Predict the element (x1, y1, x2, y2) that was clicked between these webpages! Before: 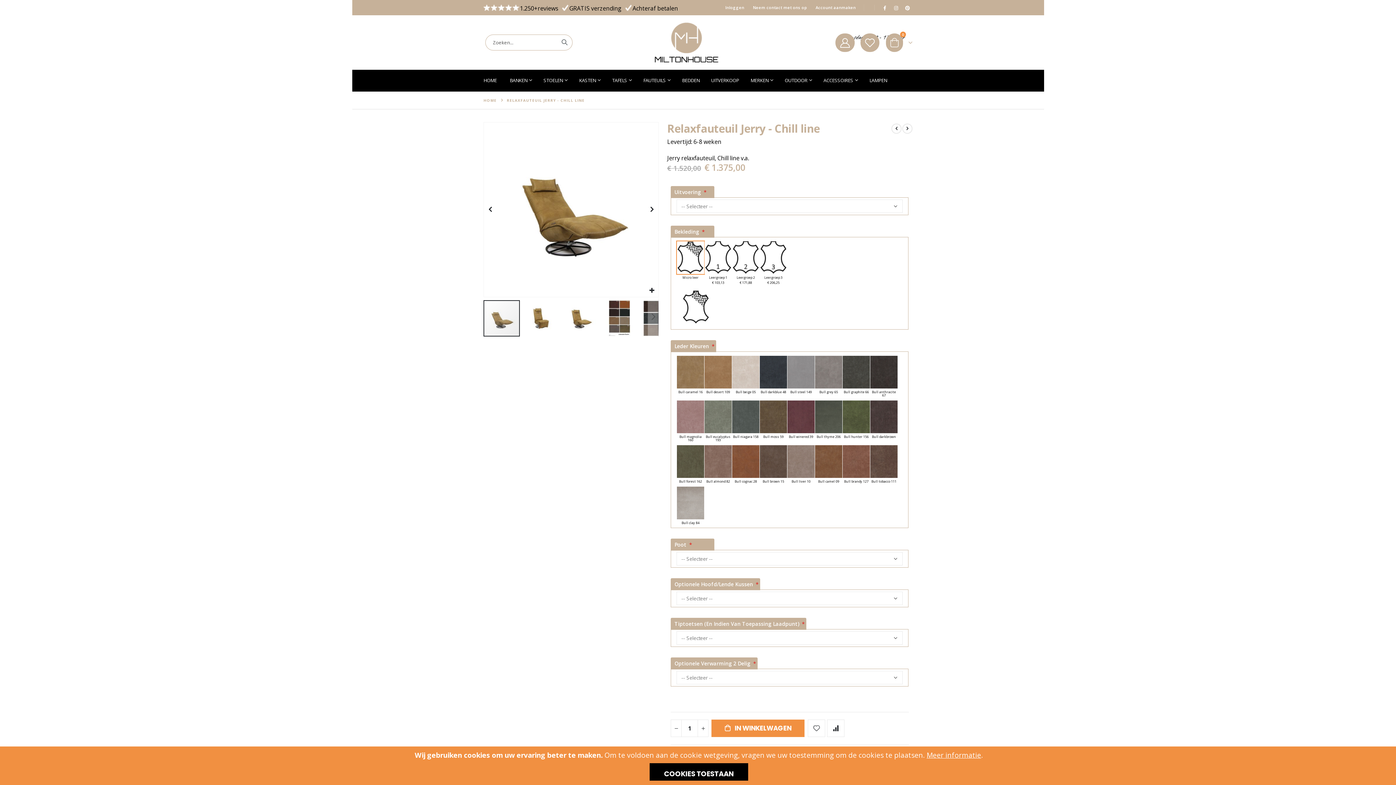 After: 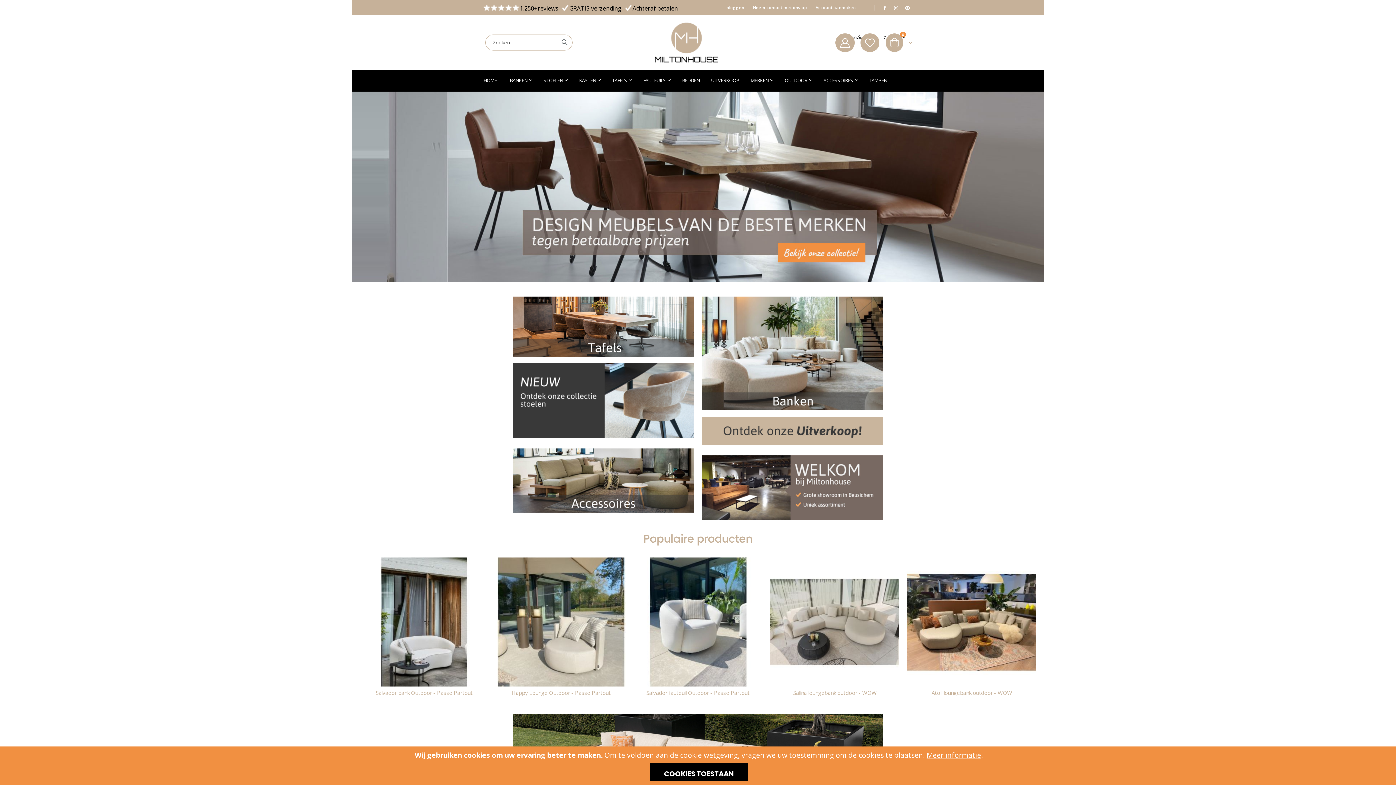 Action: label: HOME bbox: (483, 69, 496, 90)